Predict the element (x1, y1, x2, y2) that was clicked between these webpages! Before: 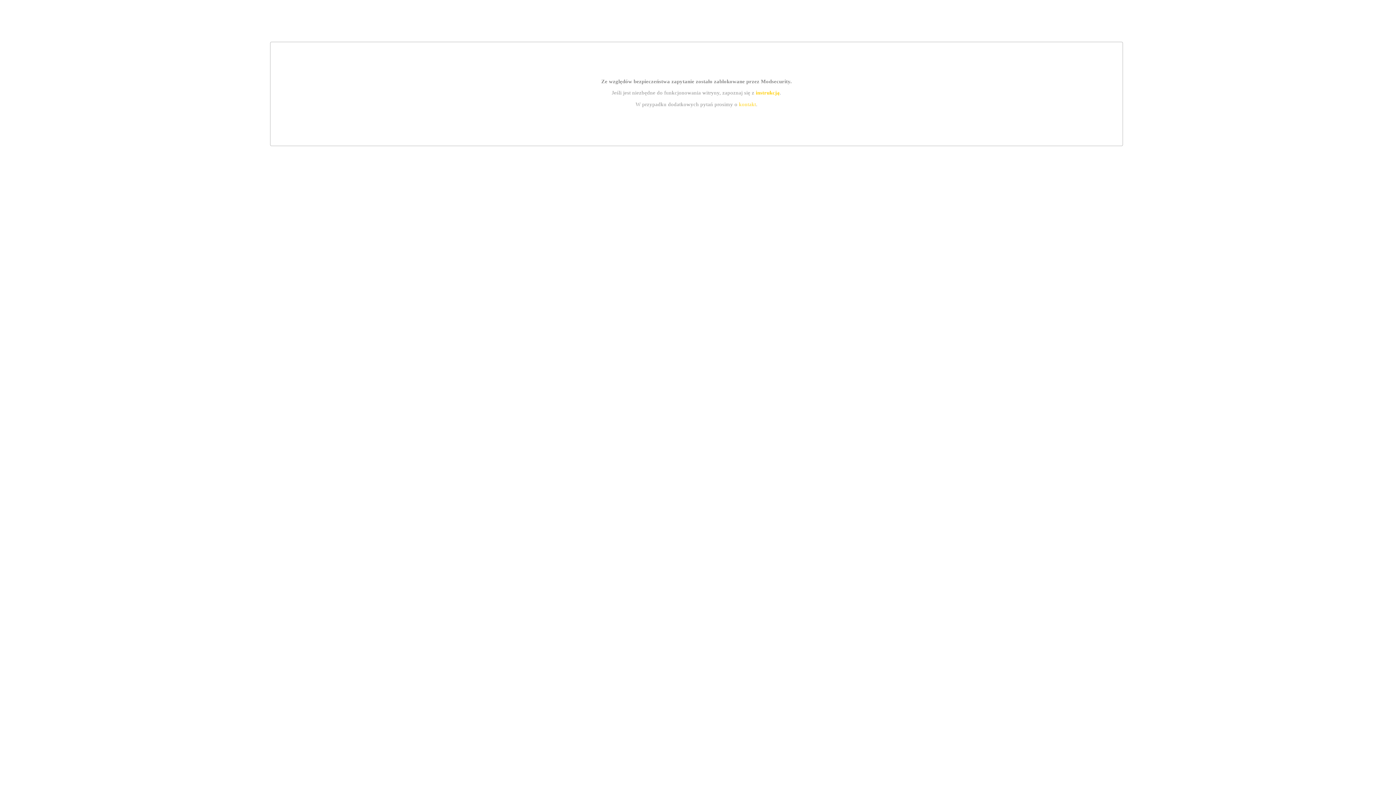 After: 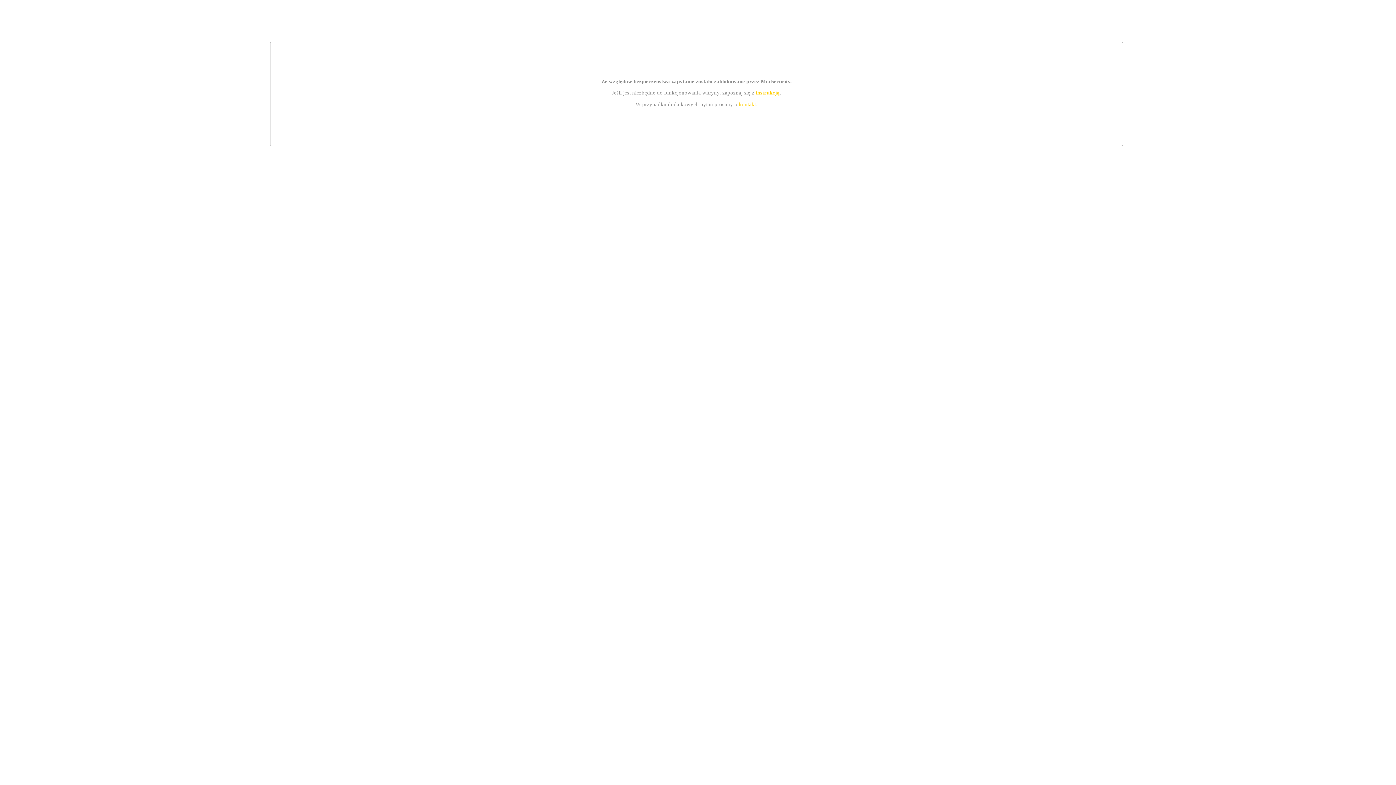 Action: bbox: (755, 89, 779, 95) label: instrukcją